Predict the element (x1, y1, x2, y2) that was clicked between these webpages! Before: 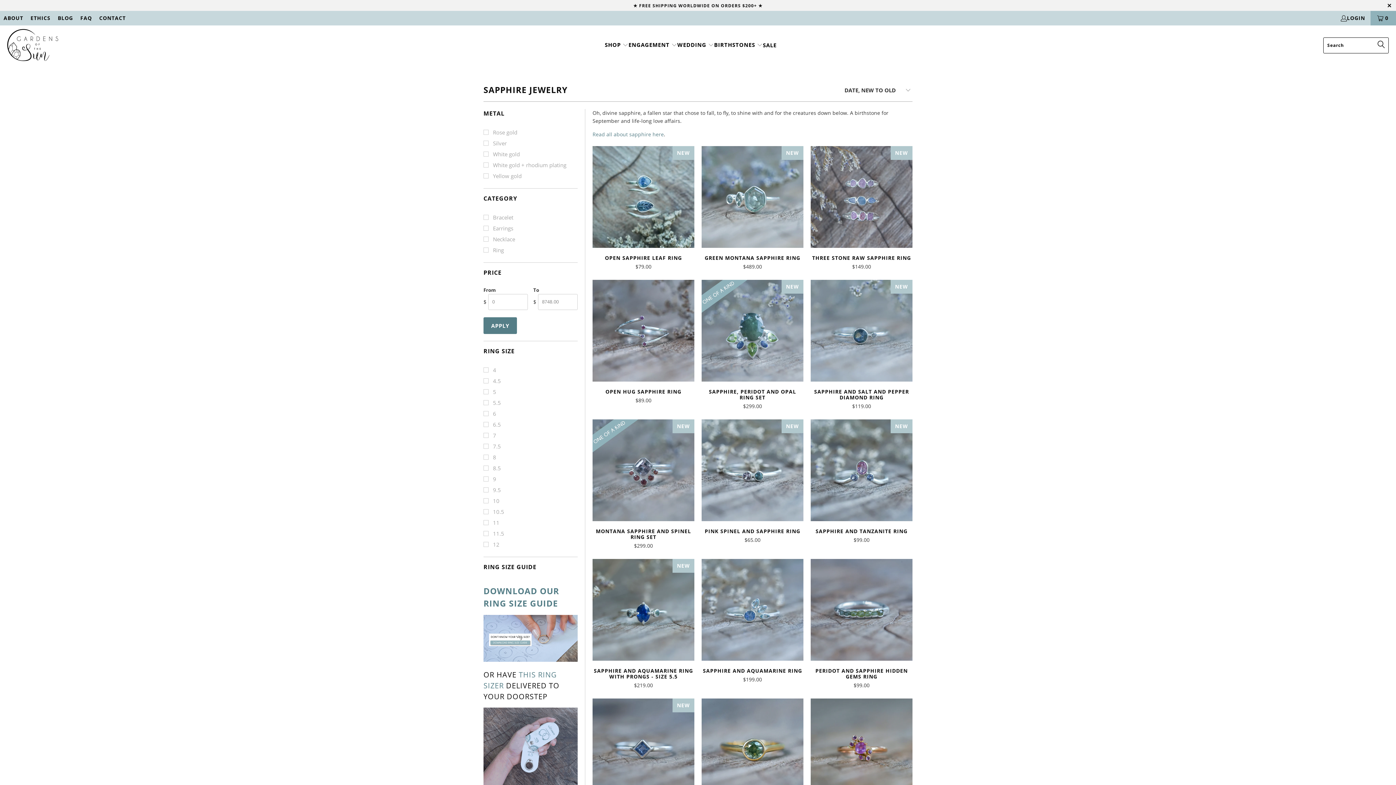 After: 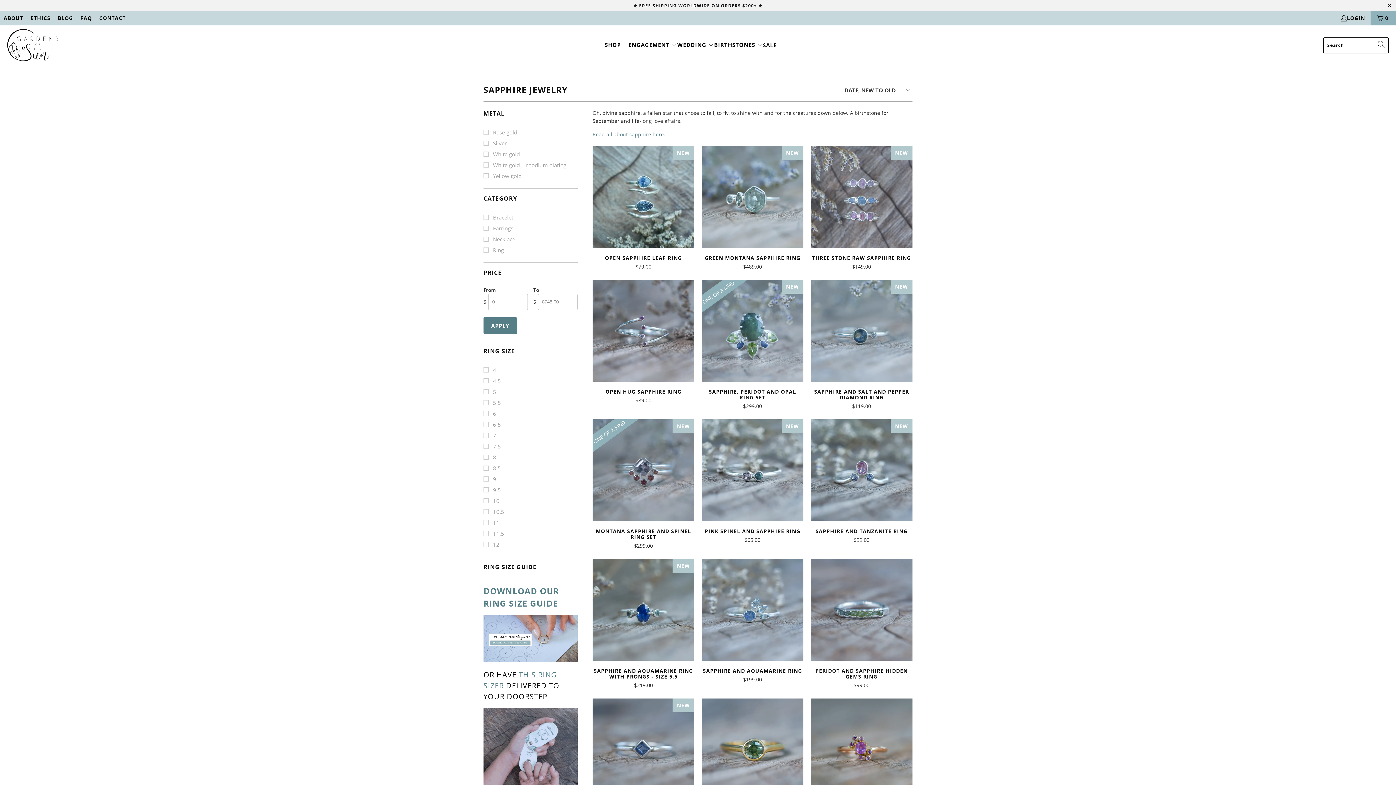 Action: bbox: (483, 656, 577, 663)